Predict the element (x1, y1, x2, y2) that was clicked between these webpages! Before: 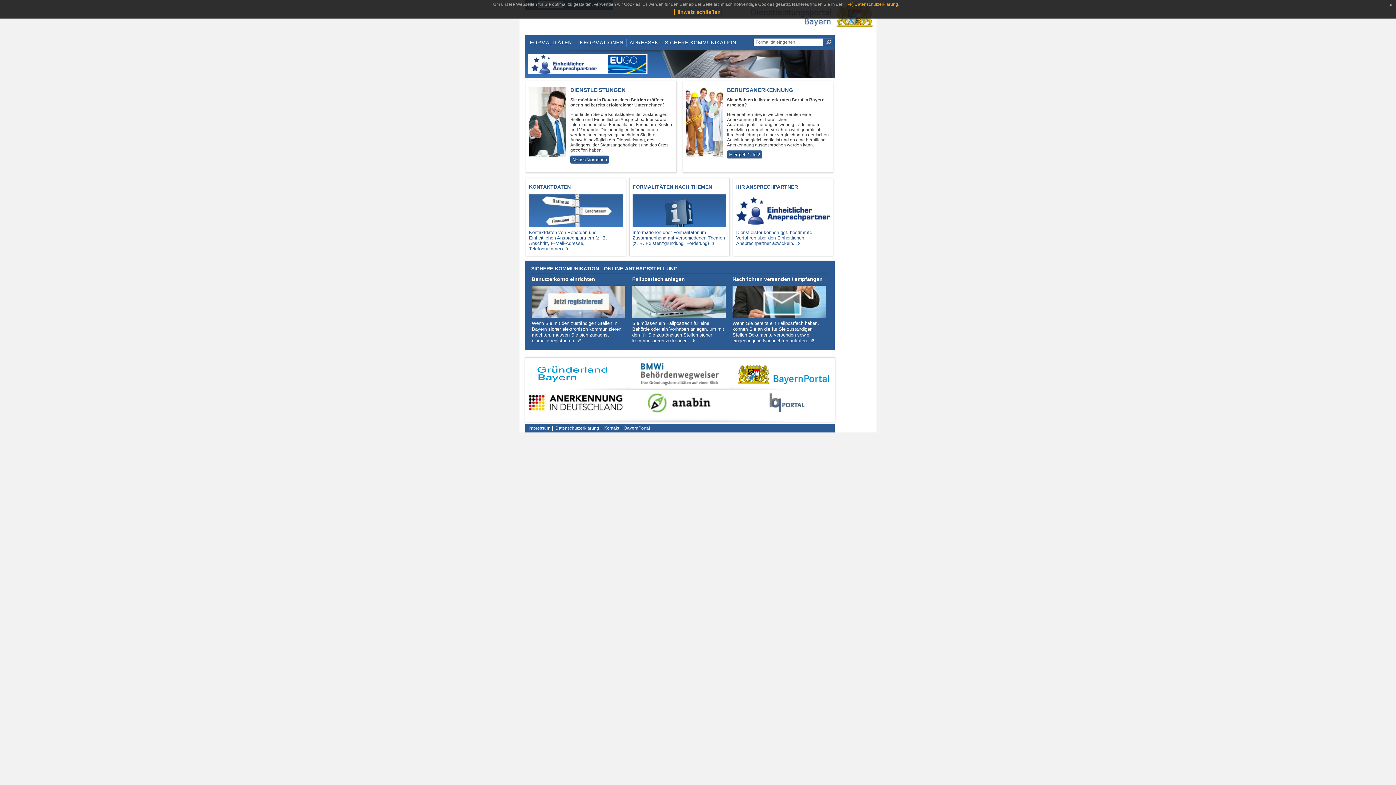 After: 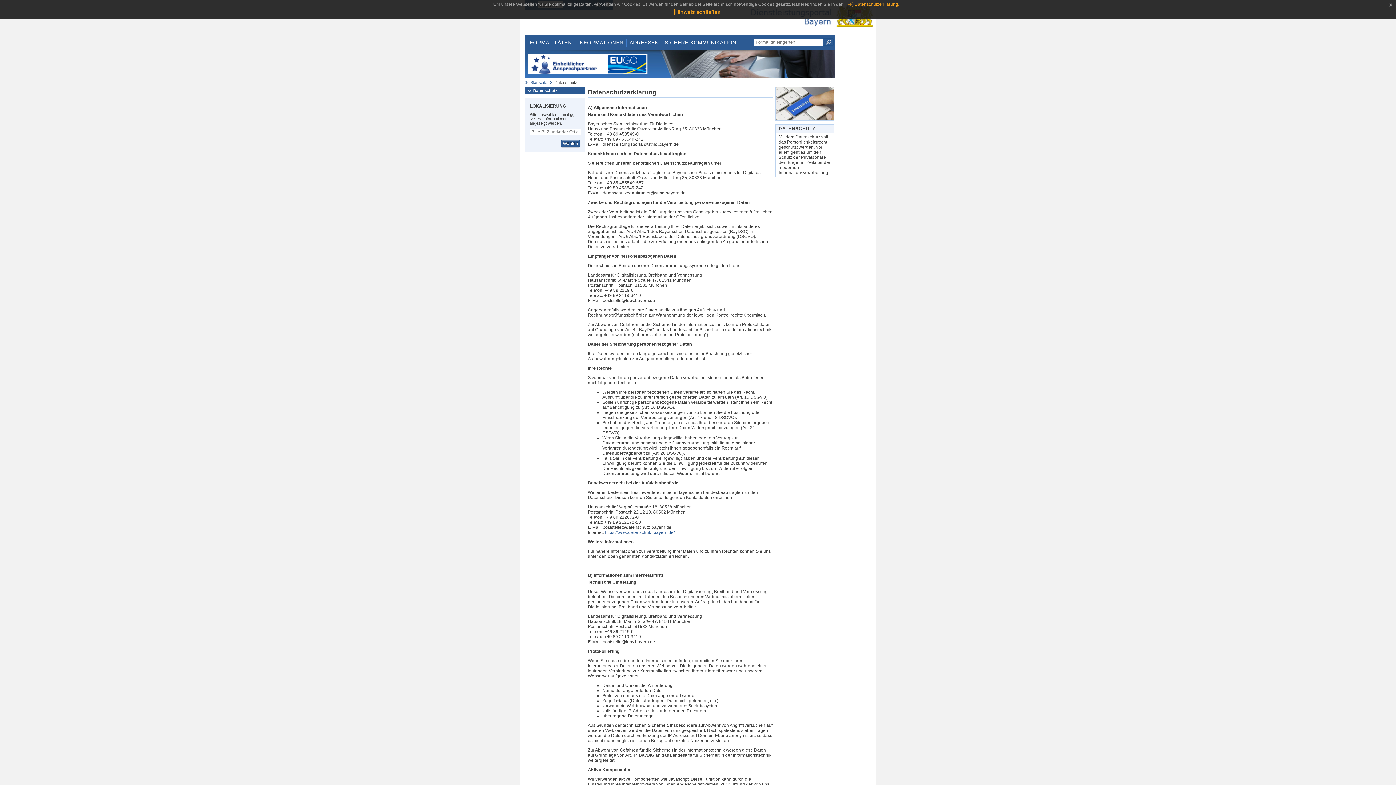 Action: label: Datenschutzerklärung. bbox: (847, 1, 899, 6)